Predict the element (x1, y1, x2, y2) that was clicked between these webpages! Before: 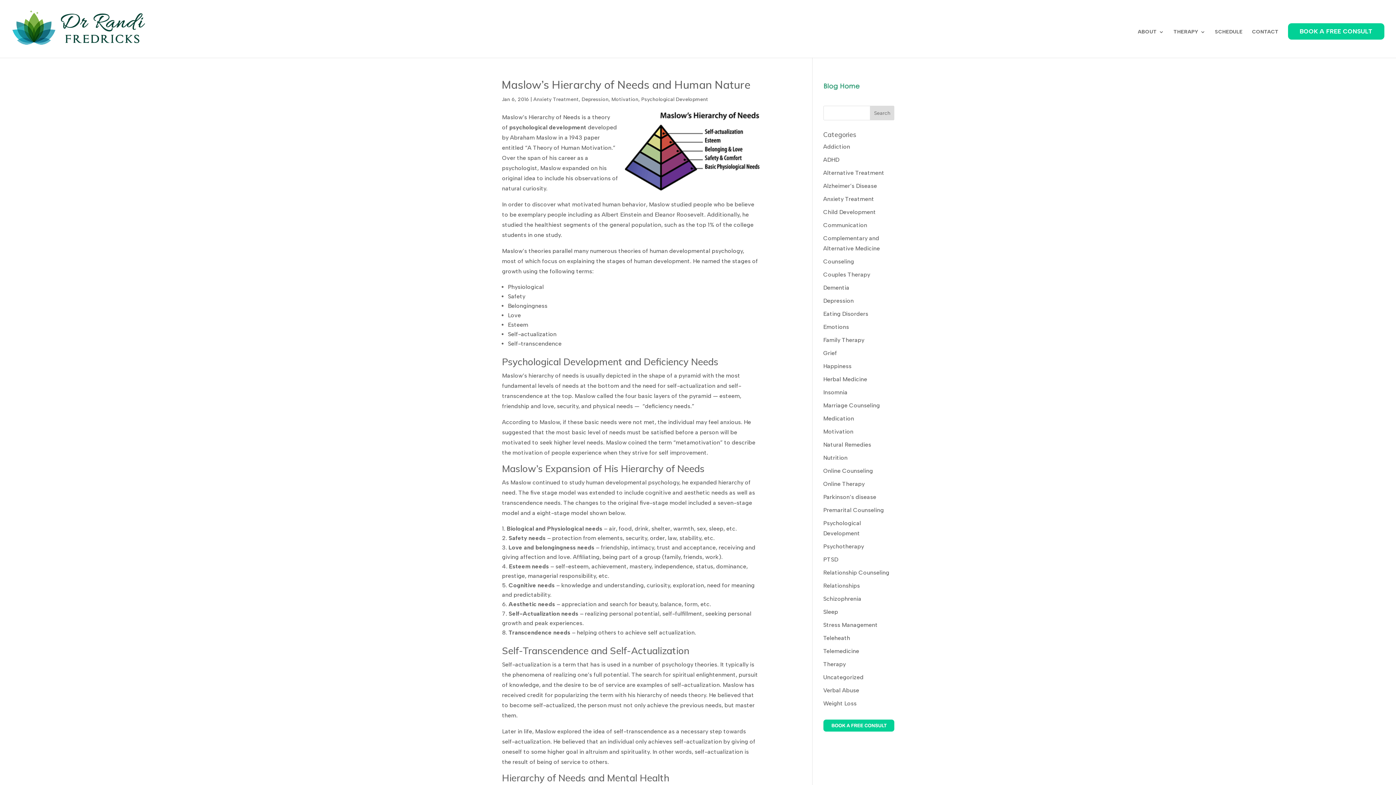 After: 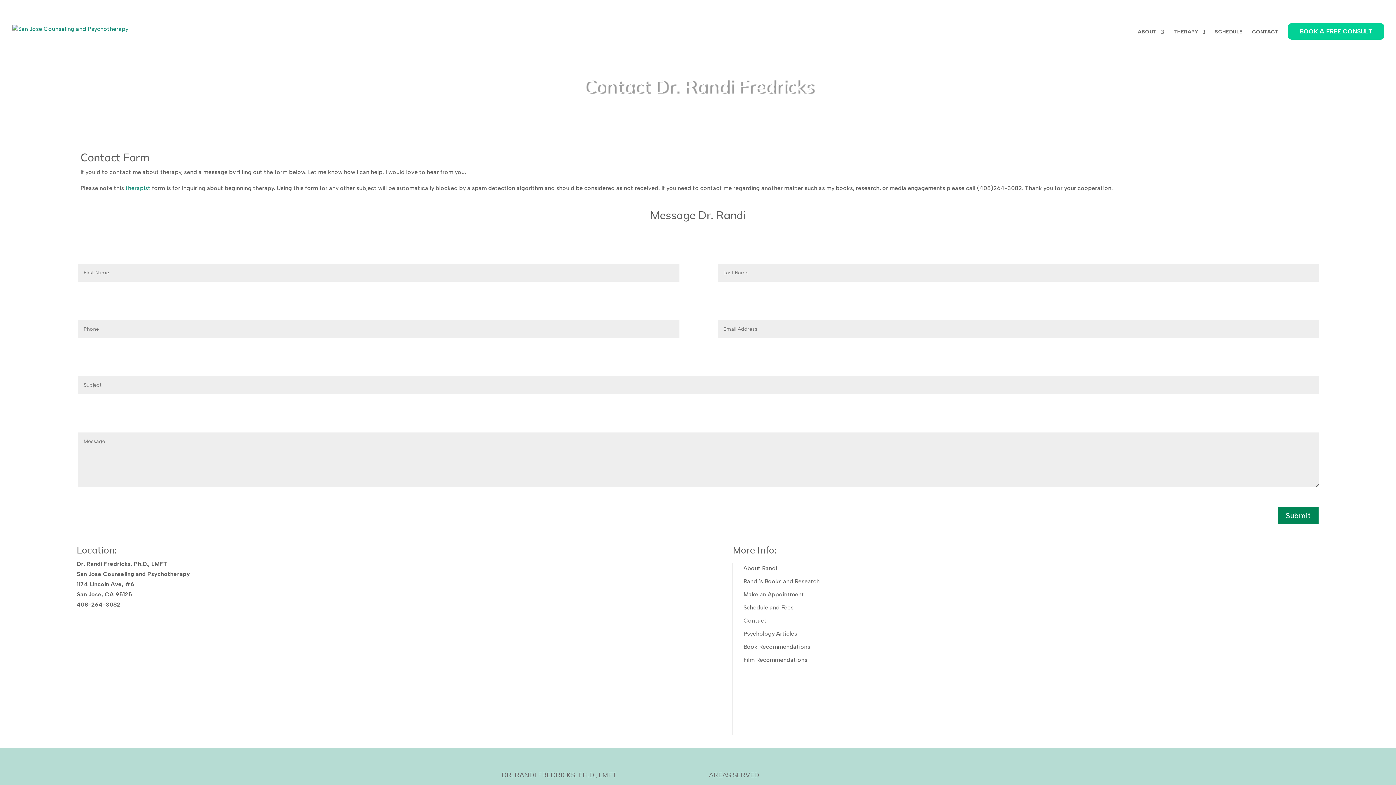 Action: bbox: (1252, 29, 1278, 57) label: CONTACT